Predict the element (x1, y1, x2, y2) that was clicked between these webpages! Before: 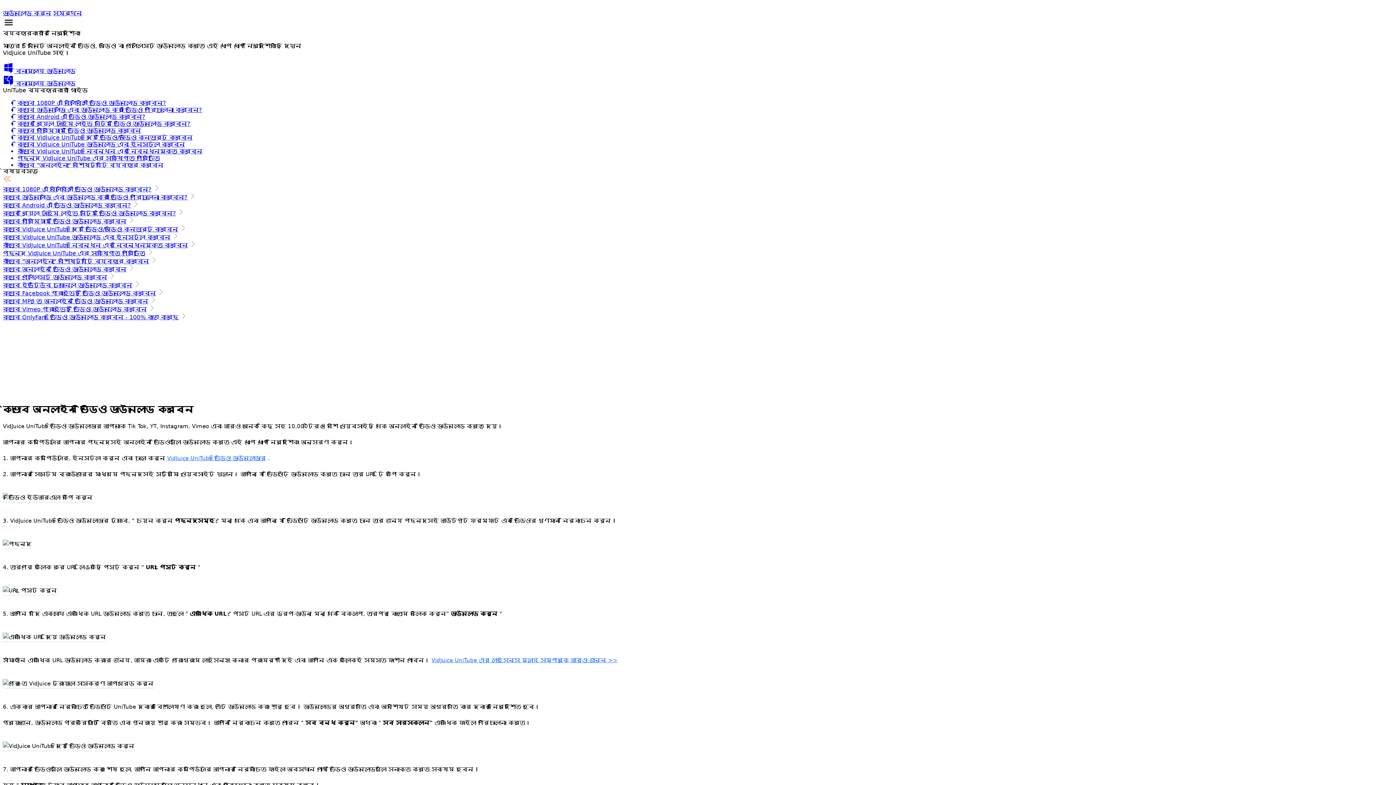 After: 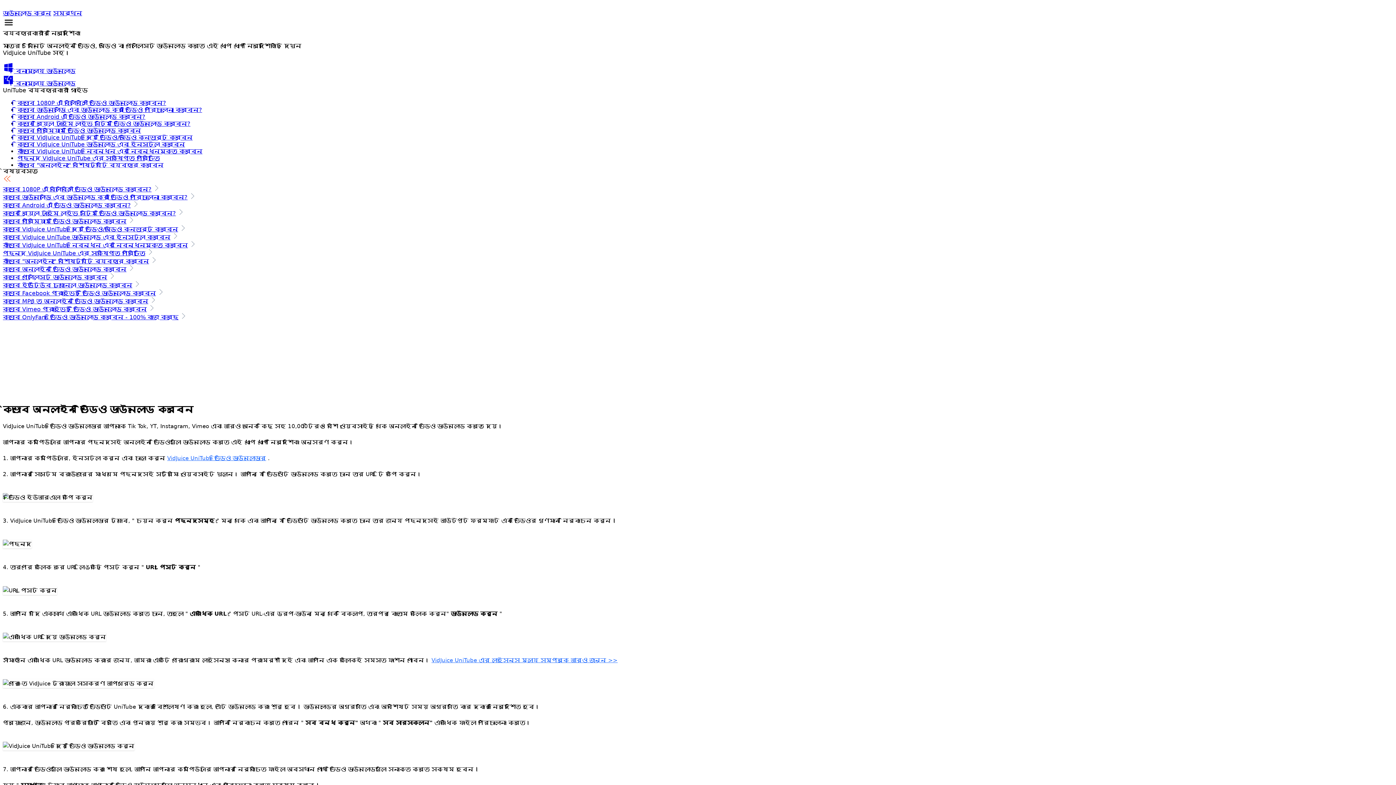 Action: bbox: (2, 80, 75, 86) label:  বিনামুল্যে ডাউনলোড